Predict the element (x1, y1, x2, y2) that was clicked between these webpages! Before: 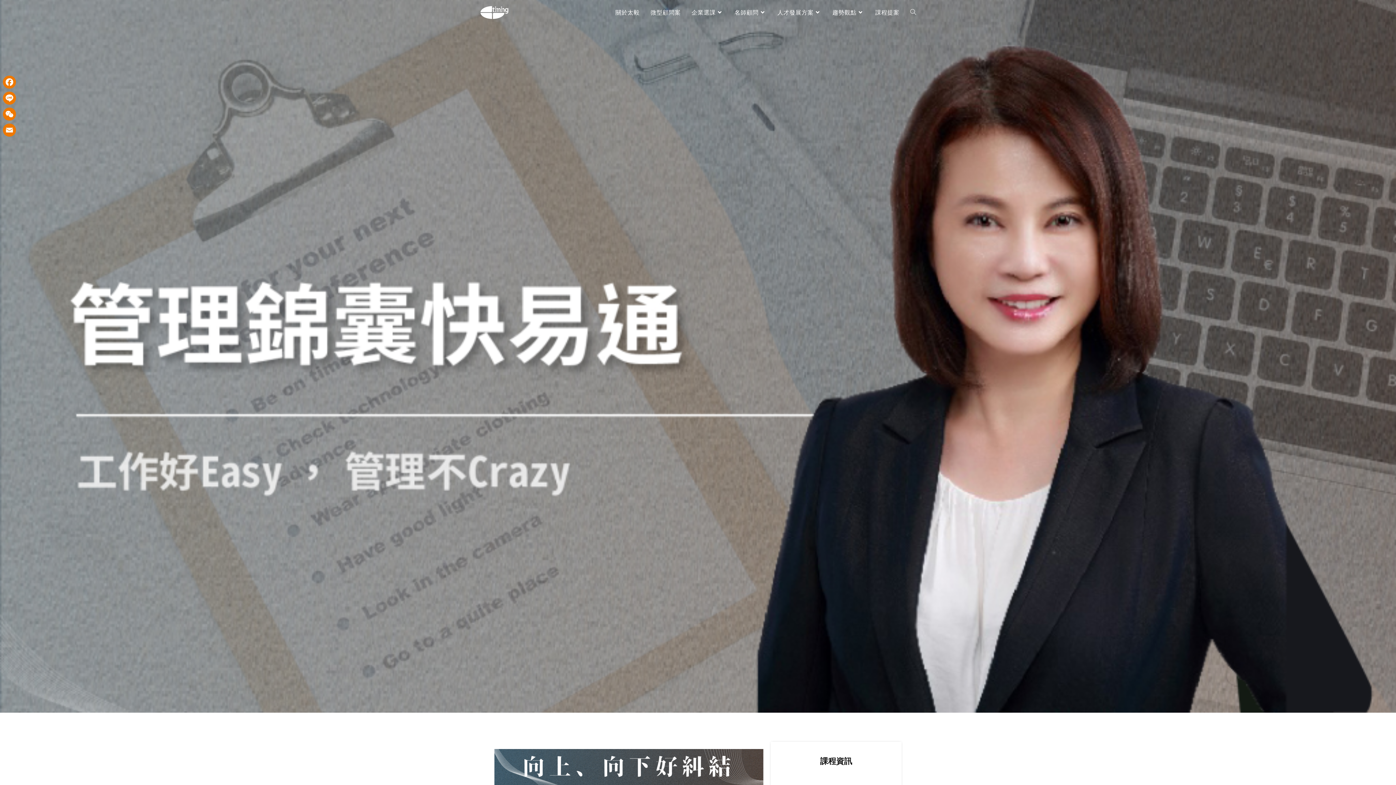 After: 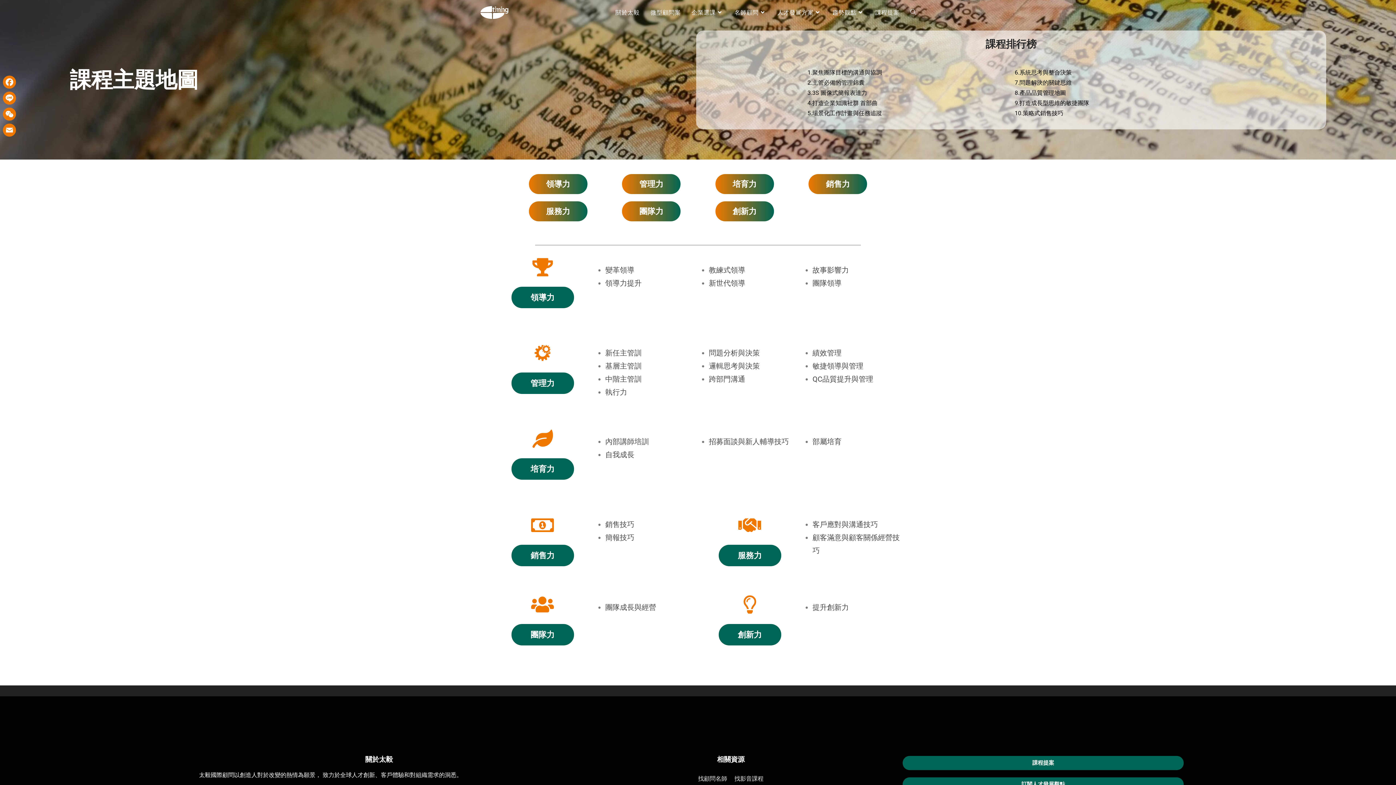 Action: label: 企業選課 bbox: (686, 3, 729, 21)